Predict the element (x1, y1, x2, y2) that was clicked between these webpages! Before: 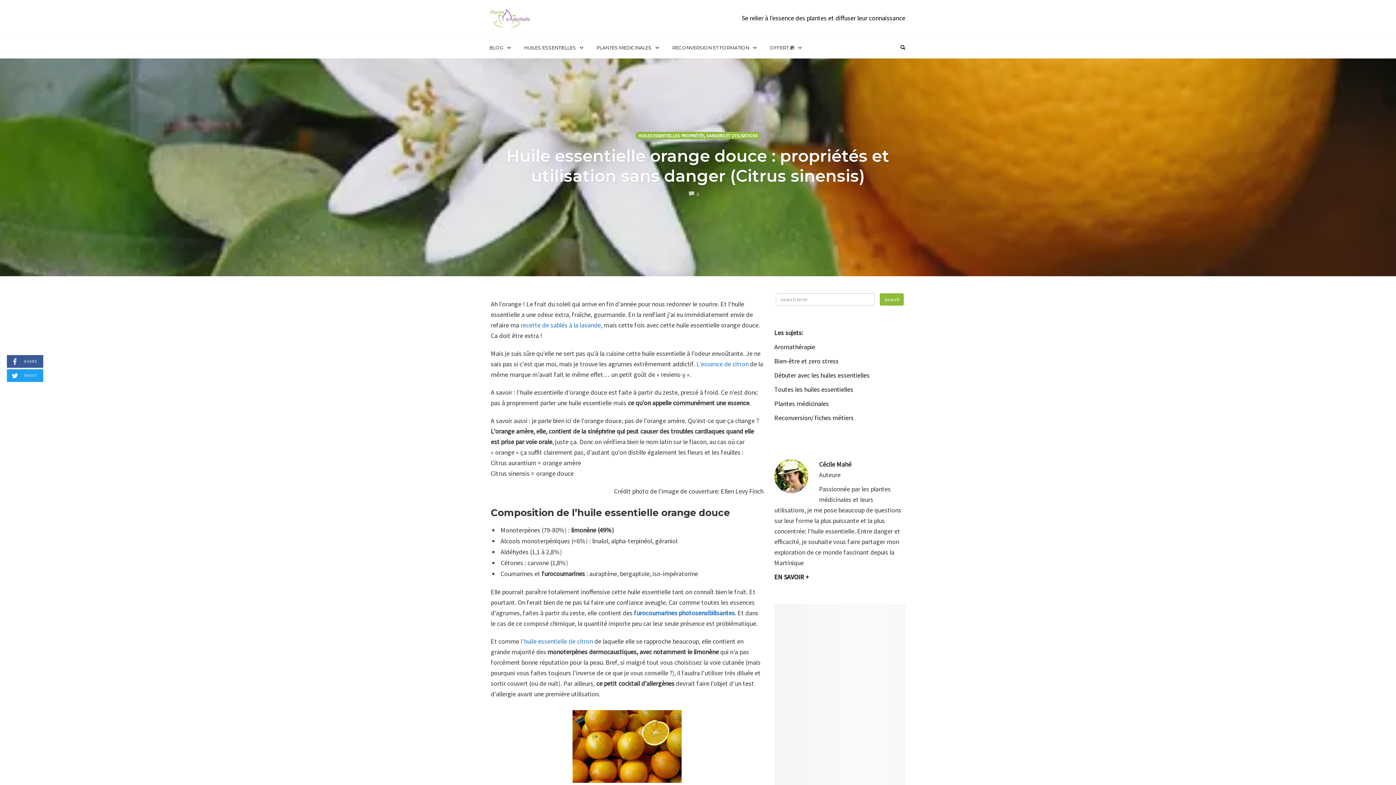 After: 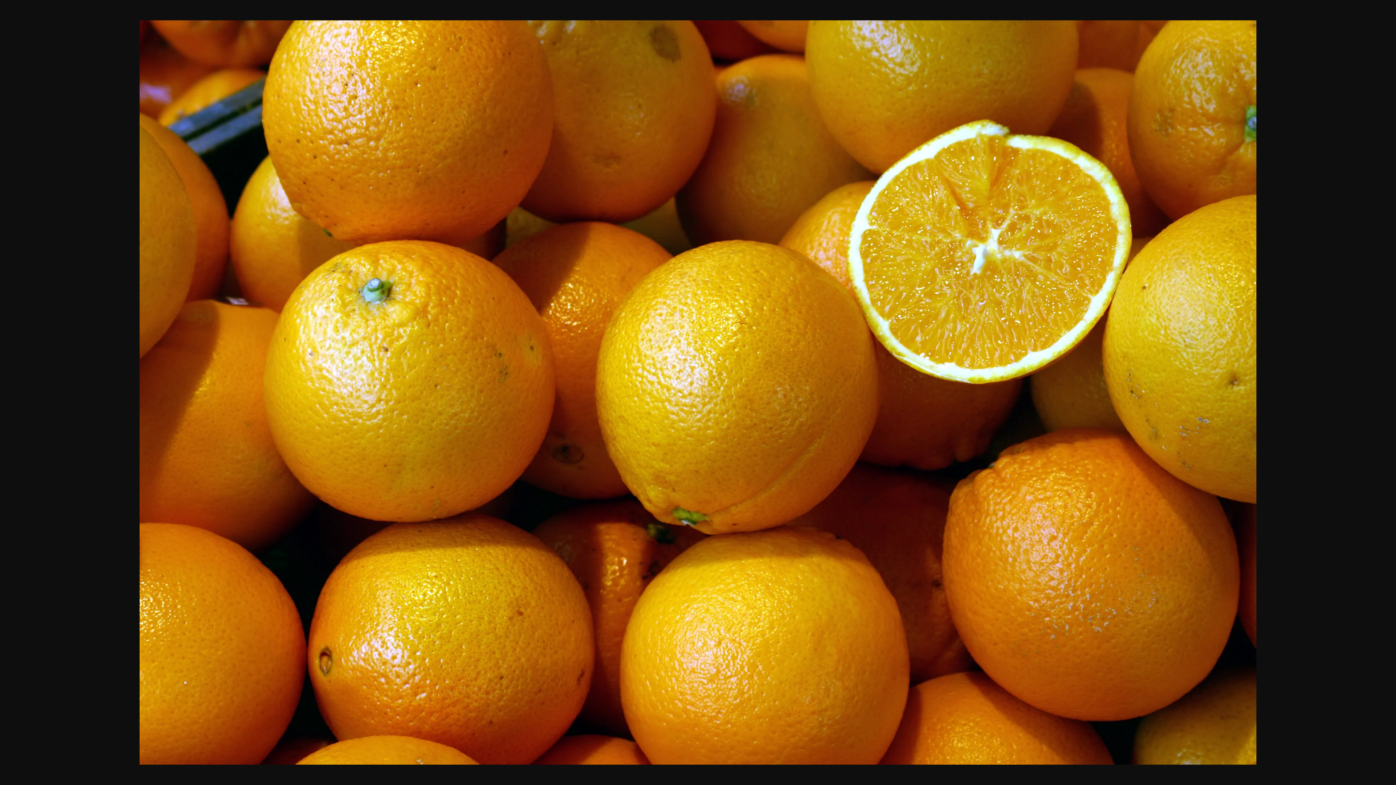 Action: bbox: (490, 710, 763, 783)